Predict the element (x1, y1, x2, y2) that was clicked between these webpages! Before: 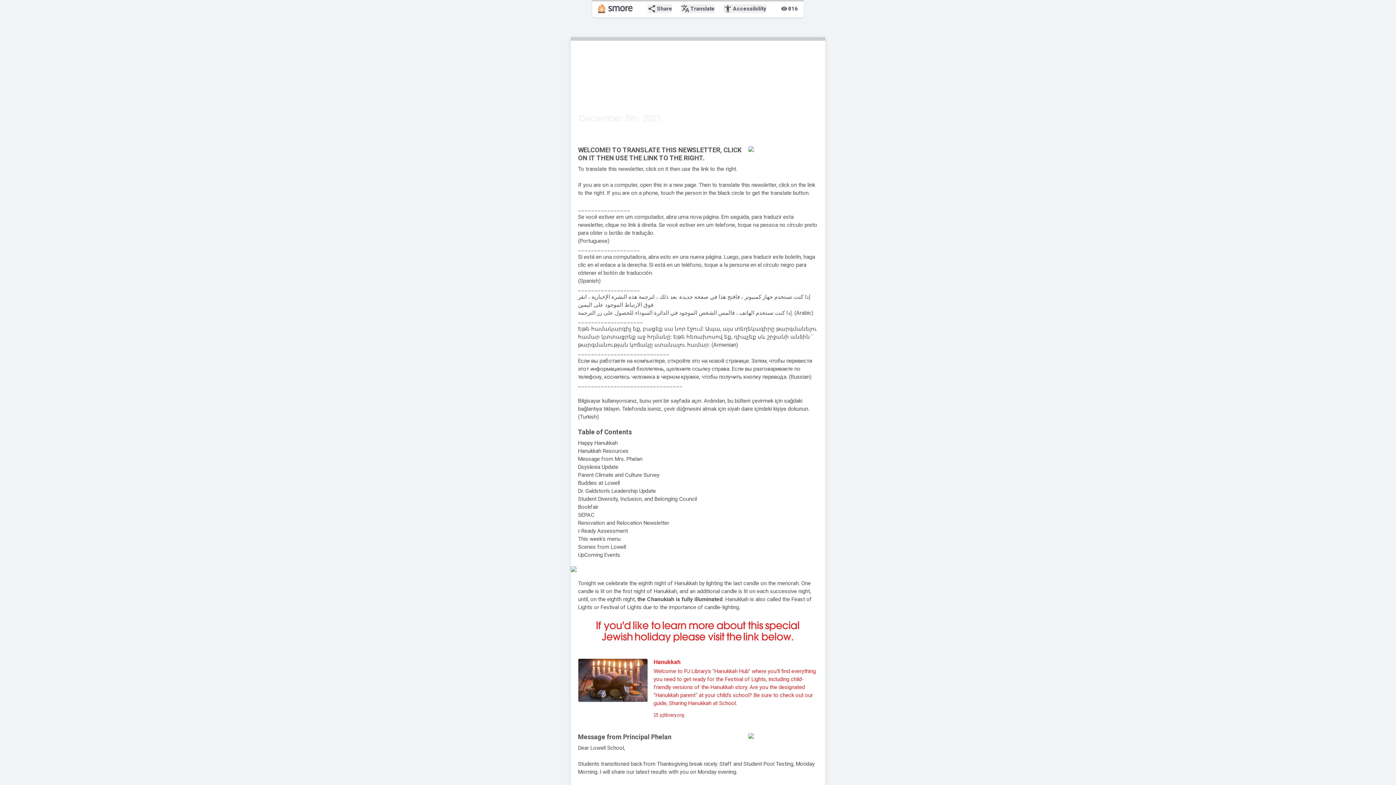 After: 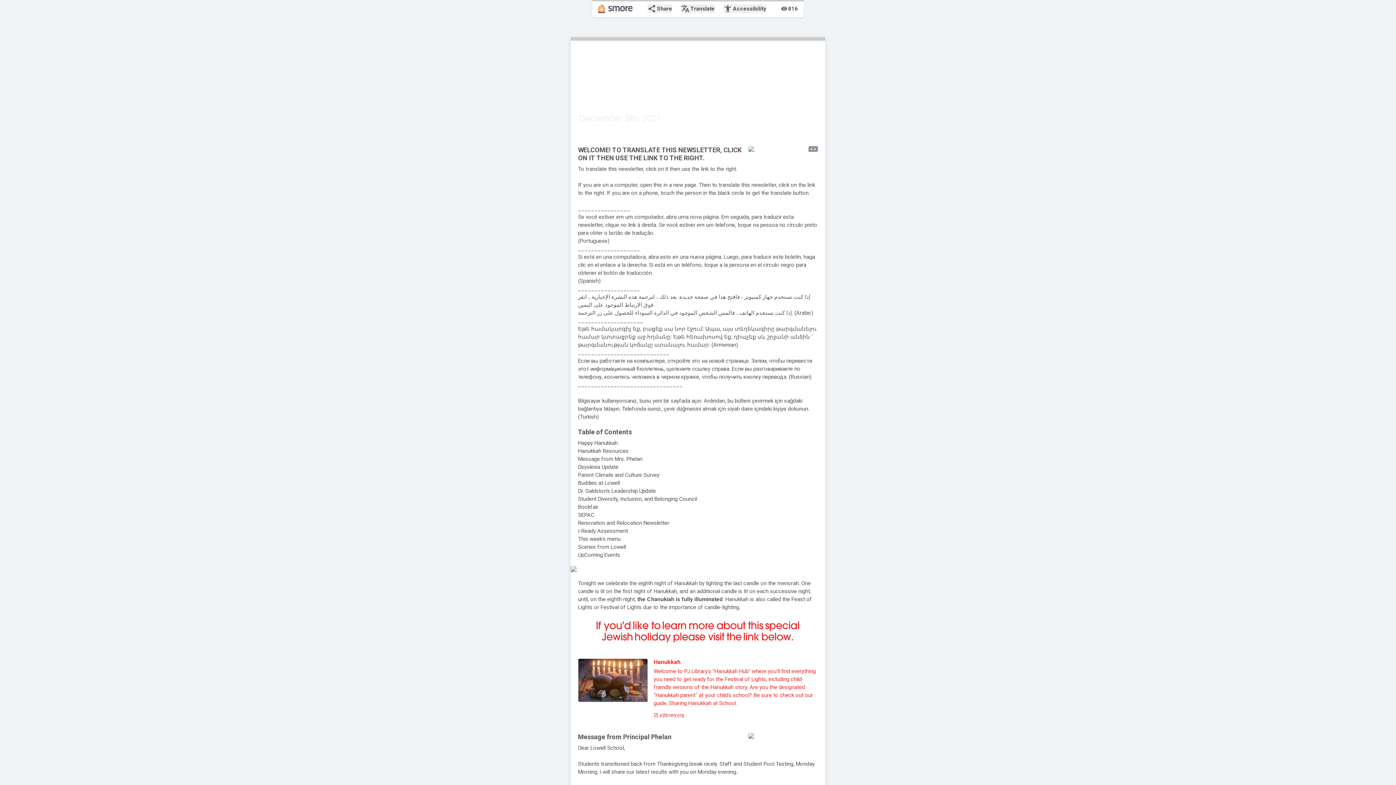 Action: bbox: (748, 146, 818, 152)